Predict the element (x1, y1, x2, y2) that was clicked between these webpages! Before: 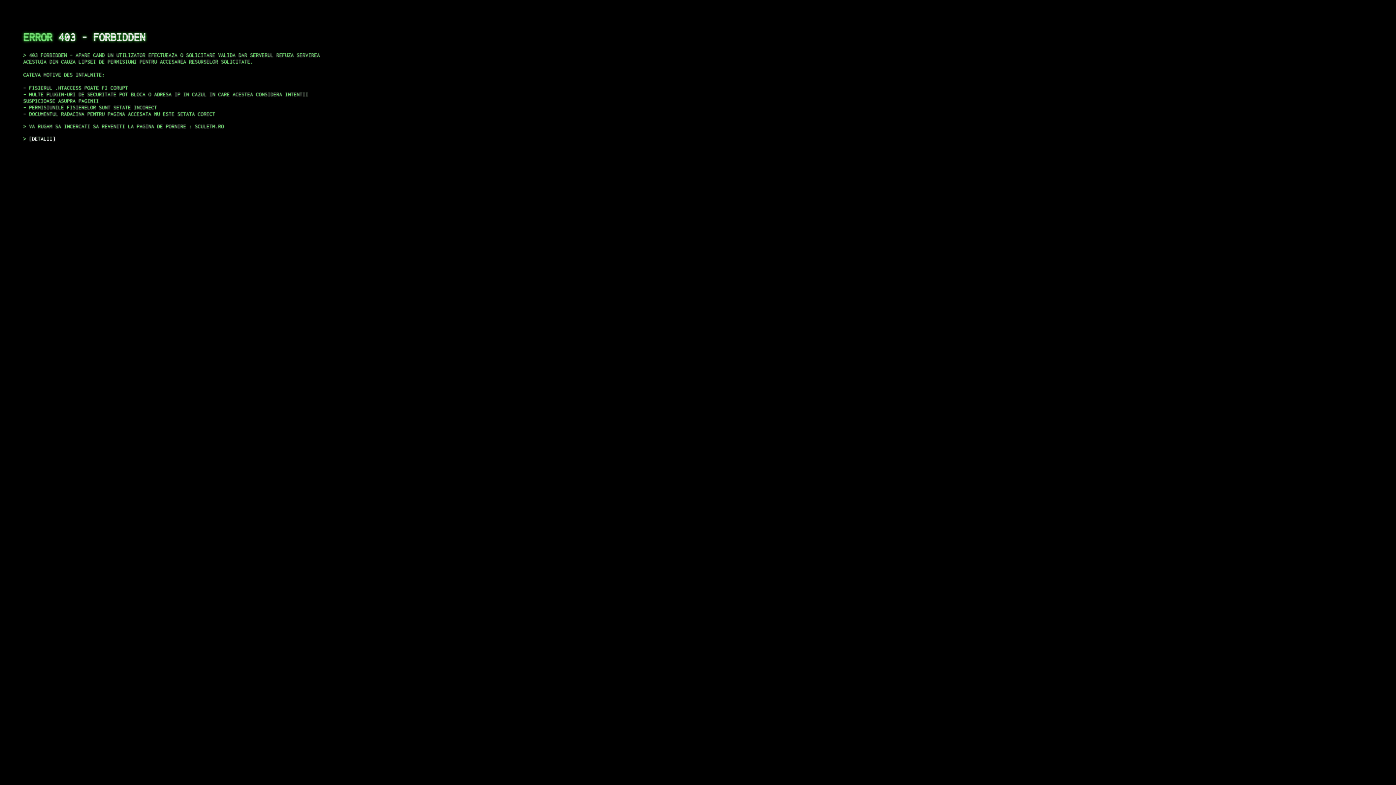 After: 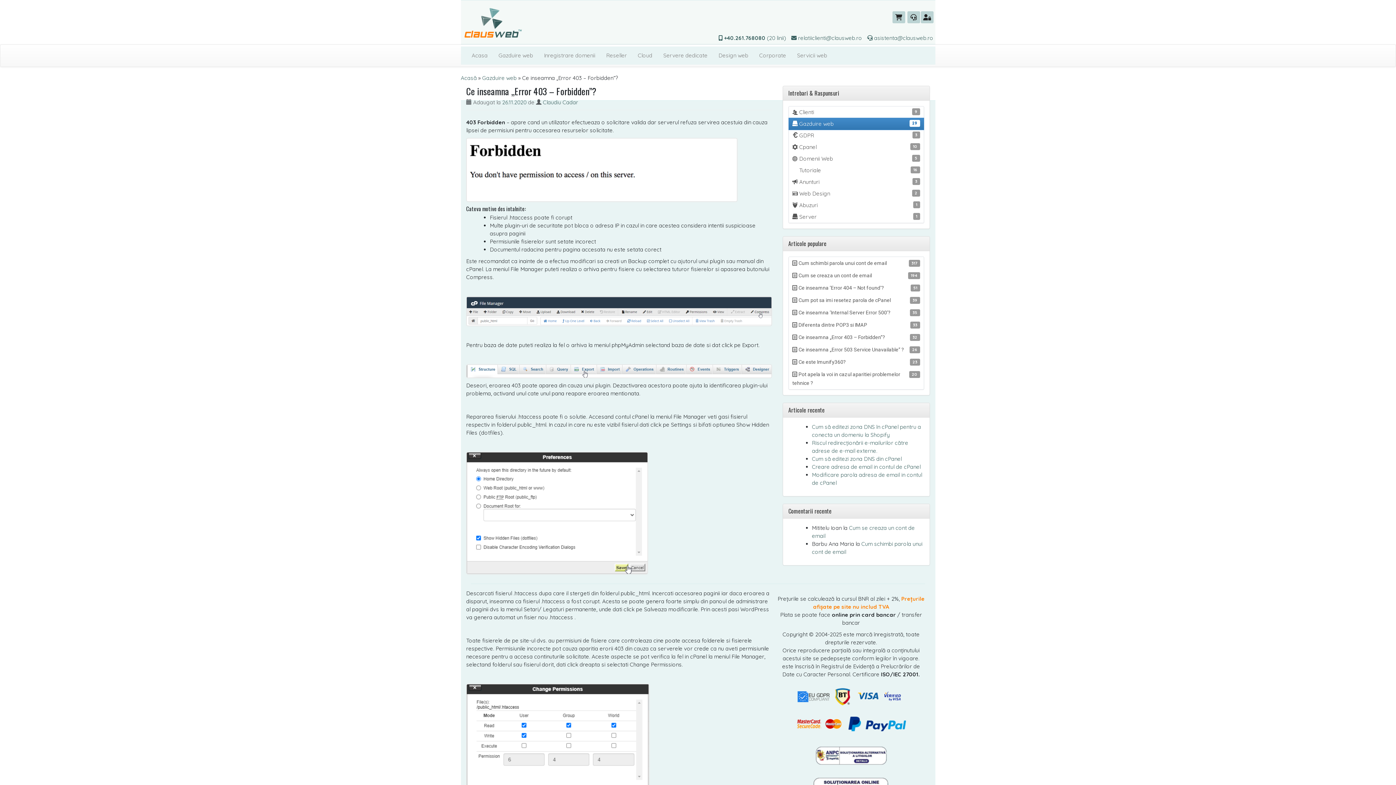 Action: bbox: (29, 135, 55, 141) label: DETALII